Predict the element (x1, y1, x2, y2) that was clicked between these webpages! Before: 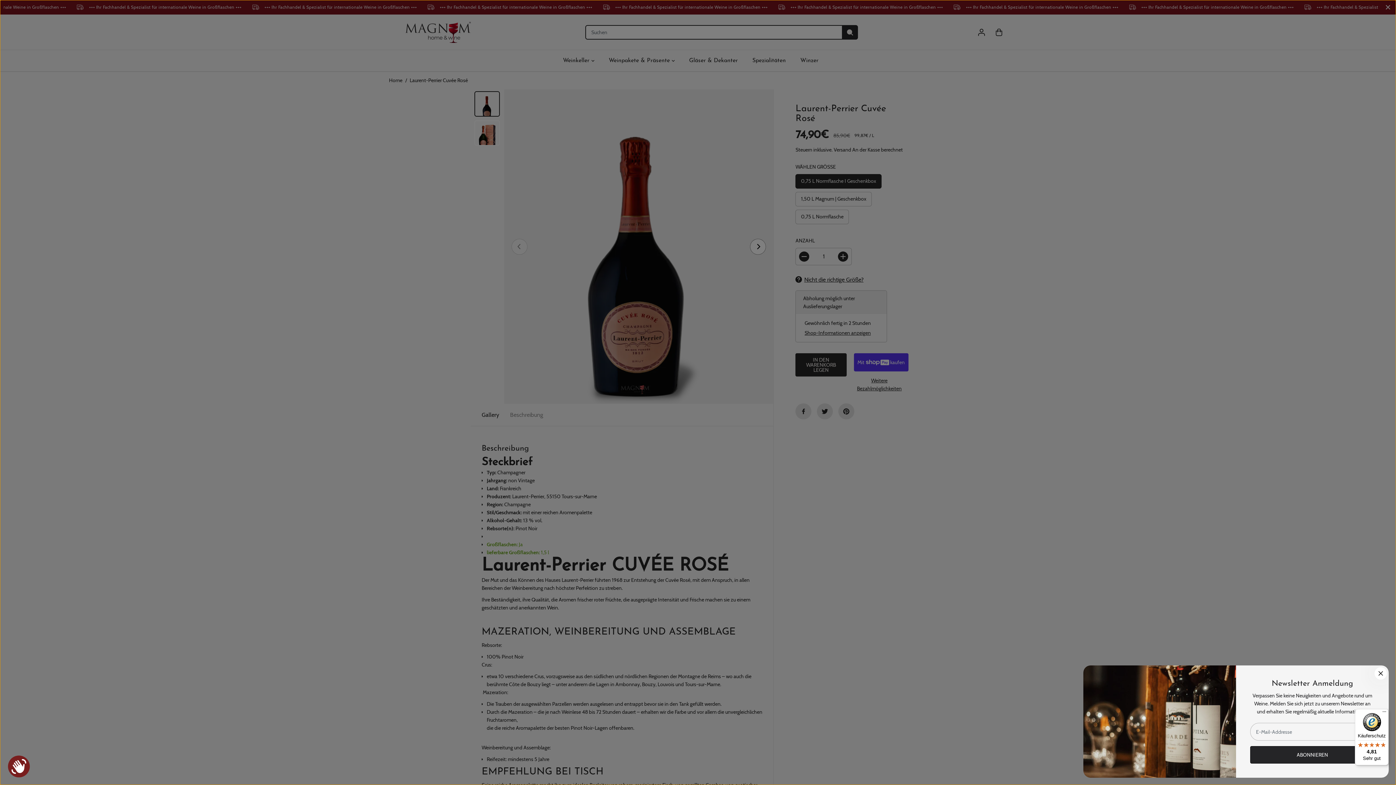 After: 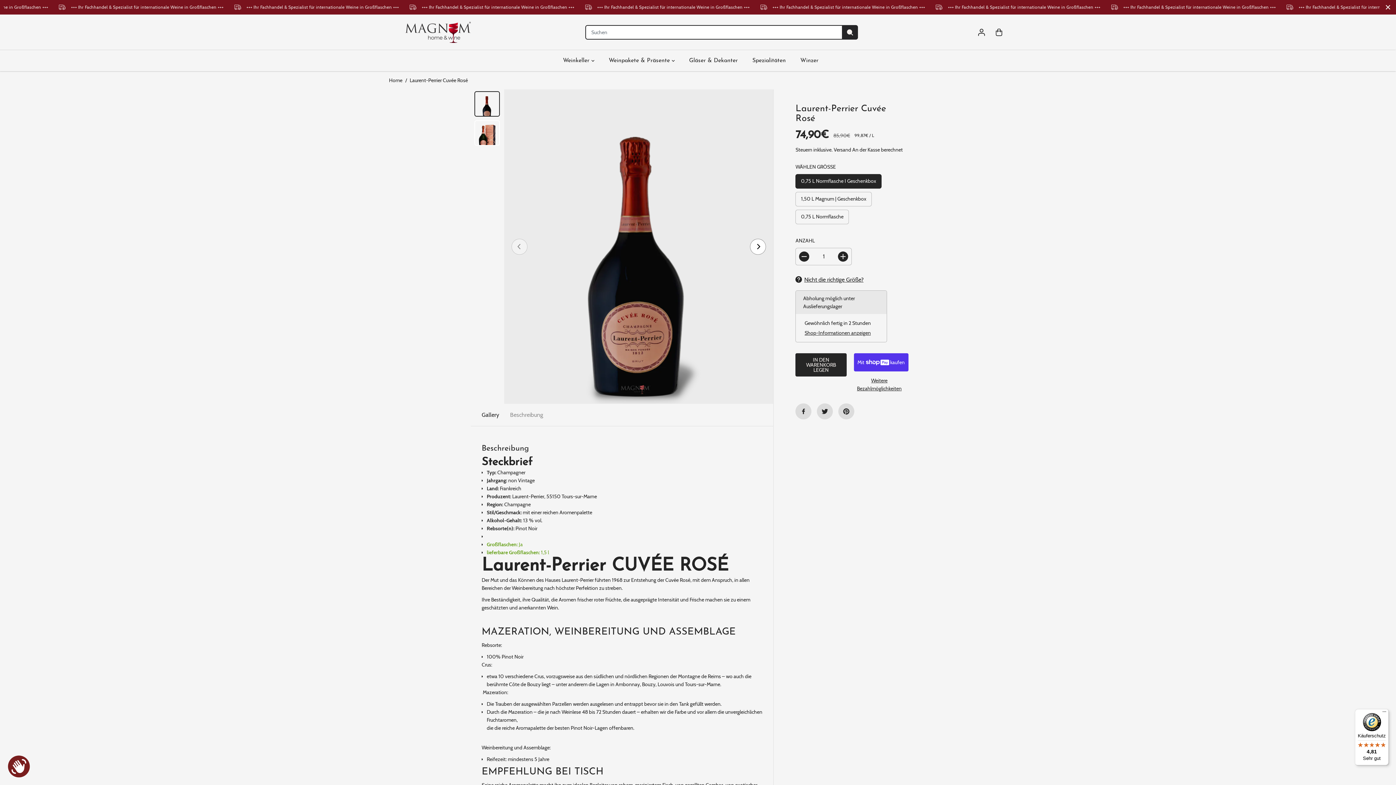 Action: bbox: (1373, 665, 1389, 681) label: Schließen